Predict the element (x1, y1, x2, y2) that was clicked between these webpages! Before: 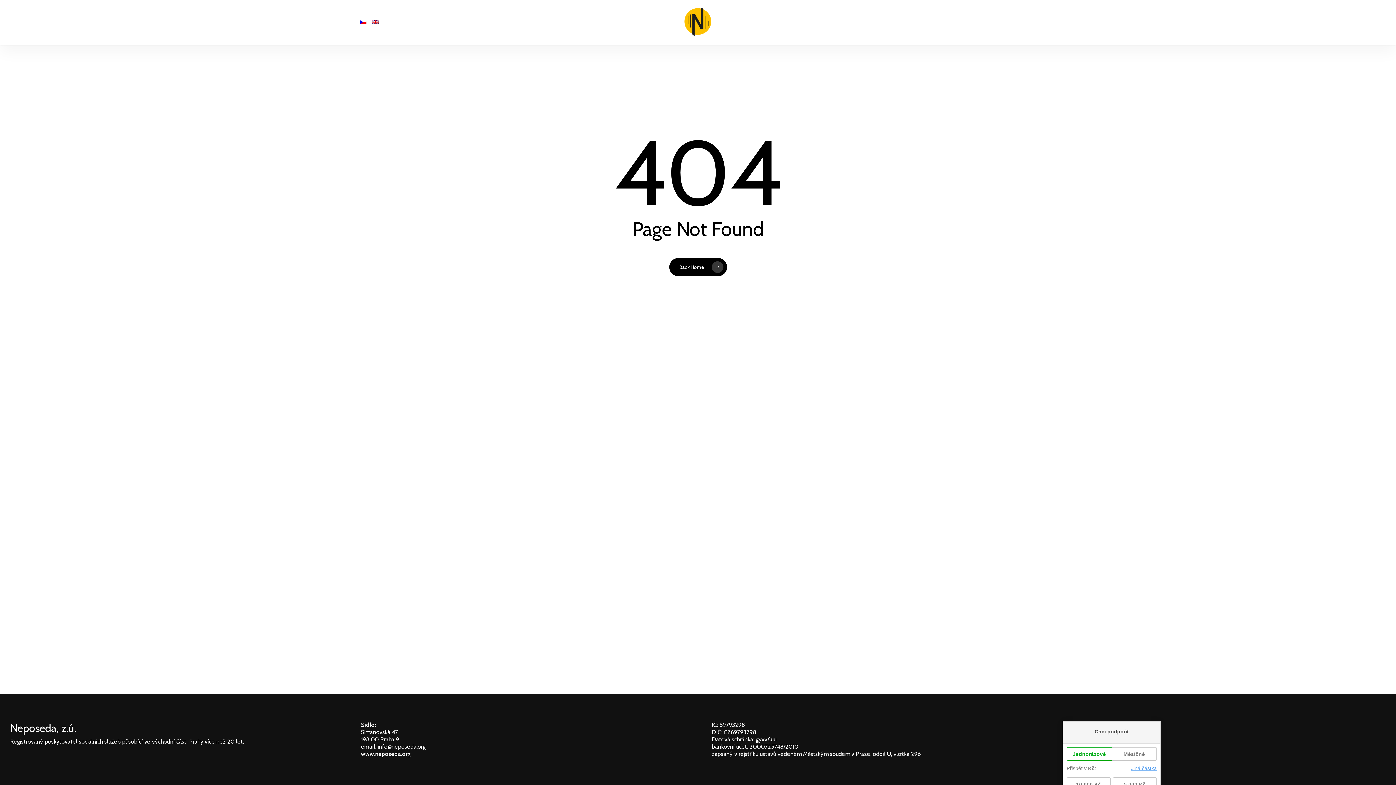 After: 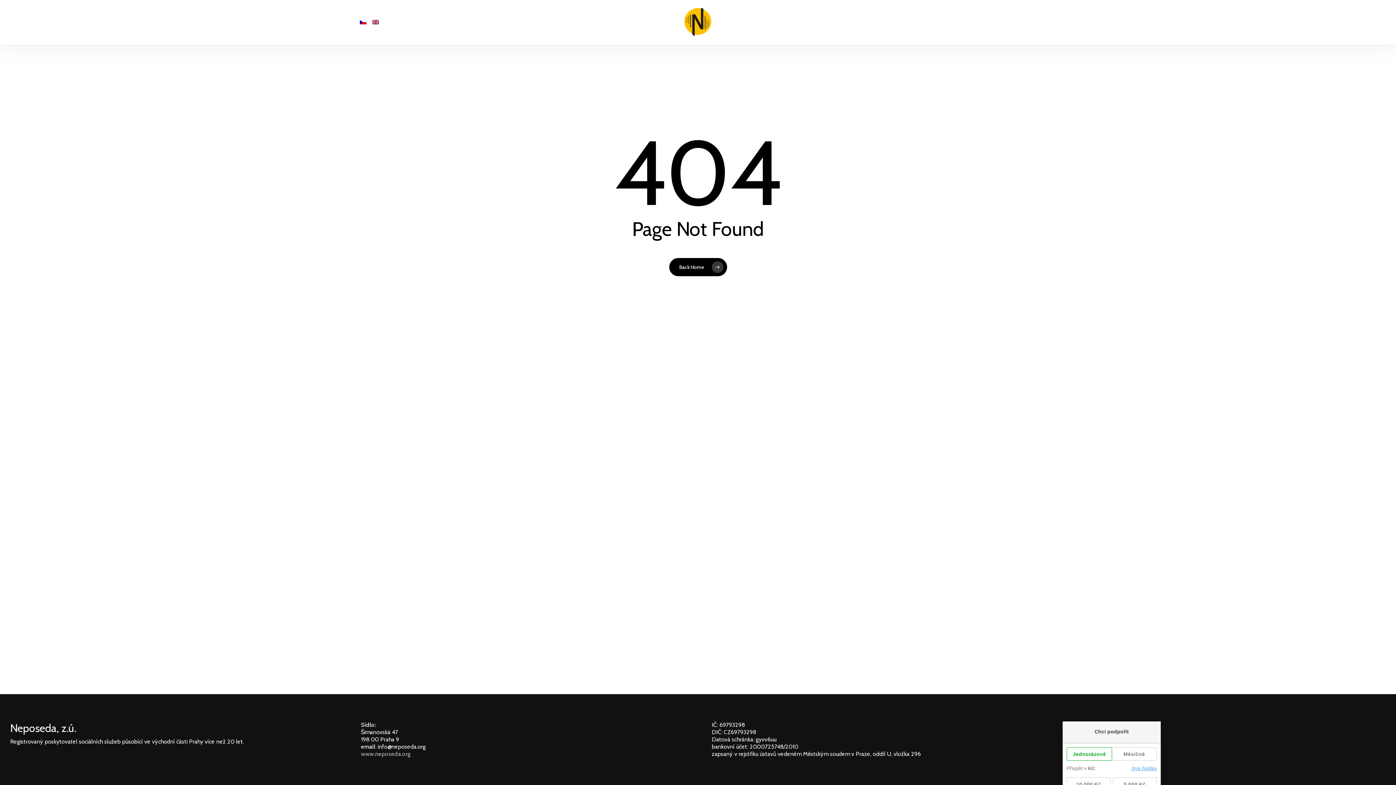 Action: label: www.neposeda.org bbox: (361, 750, 410, 757)